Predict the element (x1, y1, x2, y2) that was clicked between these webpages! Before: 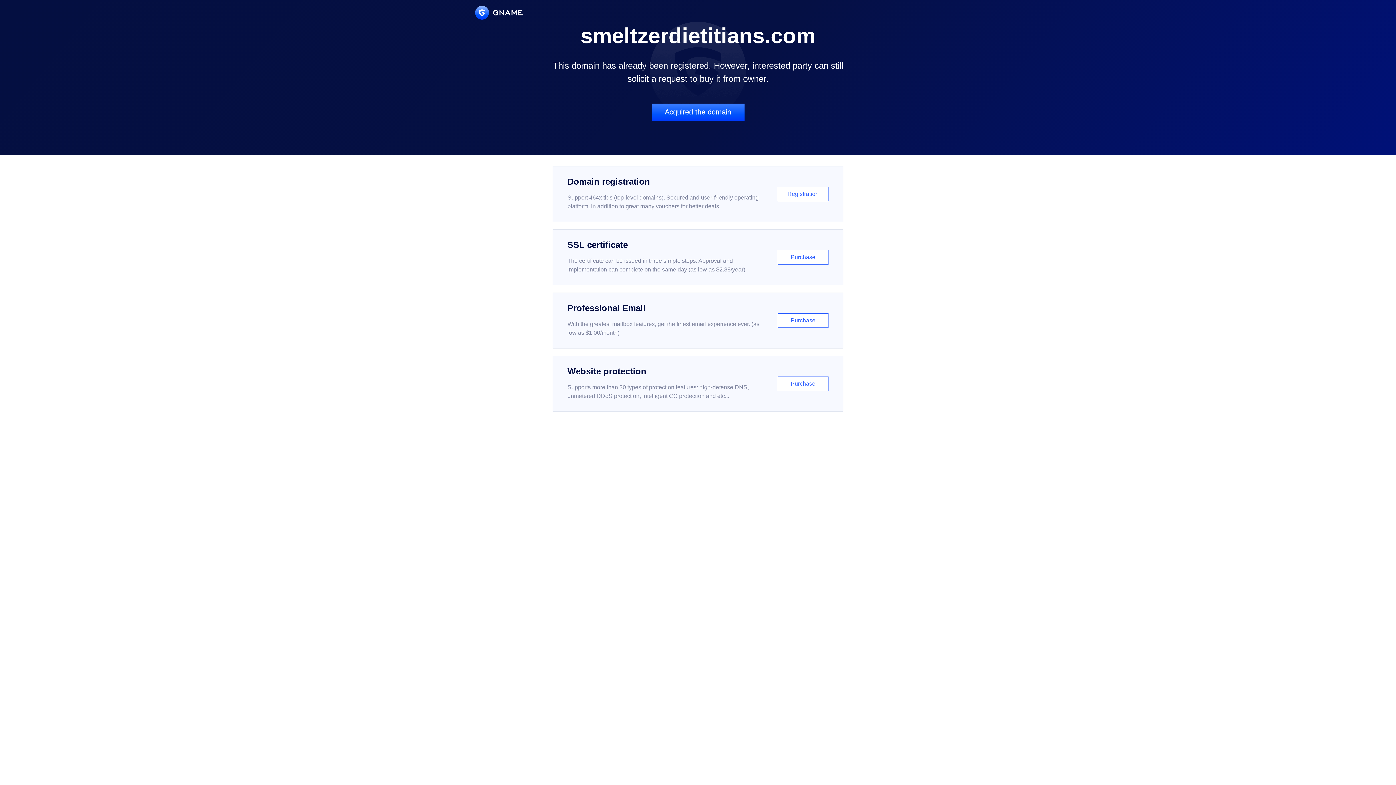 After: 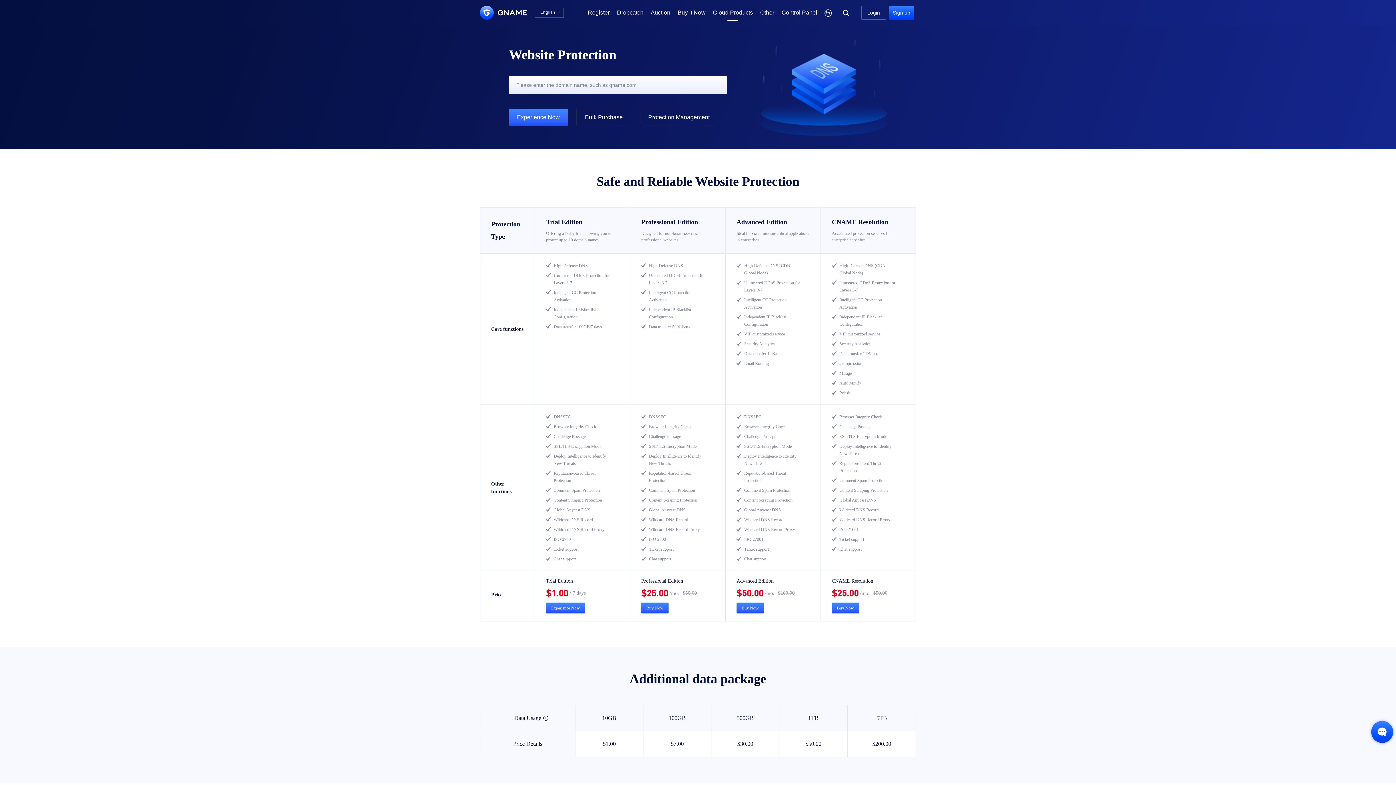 Action: label: Website protection

Supports more than 30 types of protection features: high-defense DNS, unmetered DDoS protection, intelligent CC protection and etc...

Purchase bbox: (552, 356, 843, 412)